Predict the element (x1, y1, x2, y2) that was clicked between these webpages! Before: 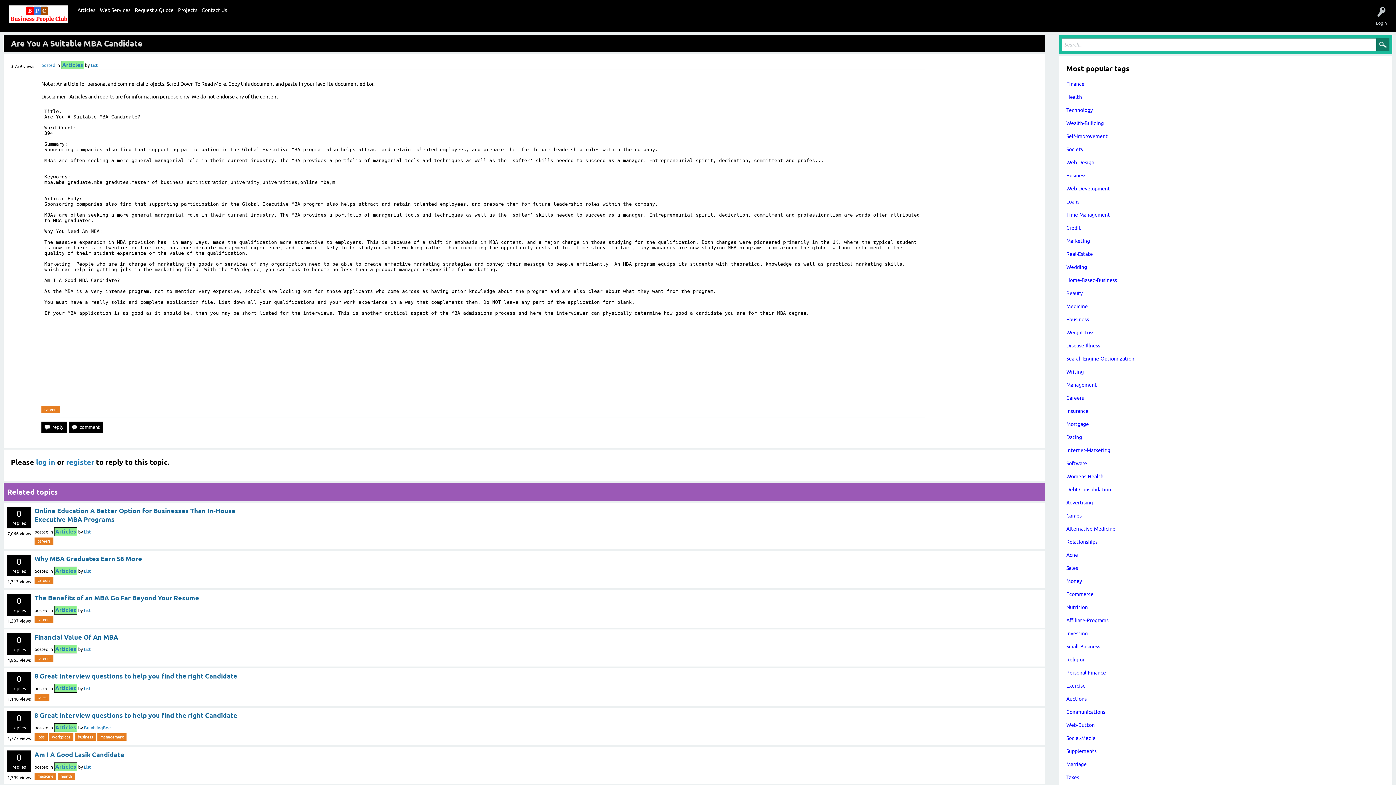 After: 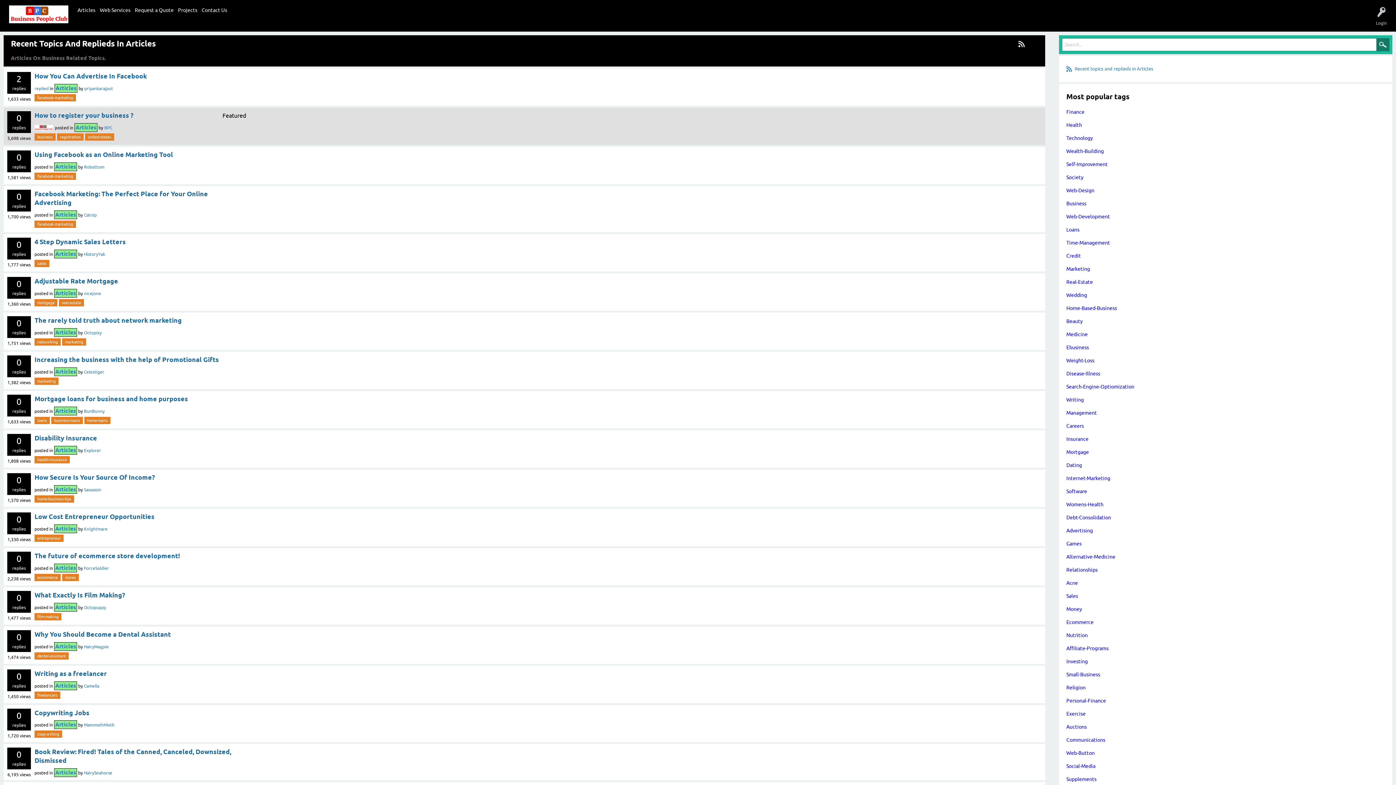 Action: label: Articles bbox: (55, 528, 76, 535)